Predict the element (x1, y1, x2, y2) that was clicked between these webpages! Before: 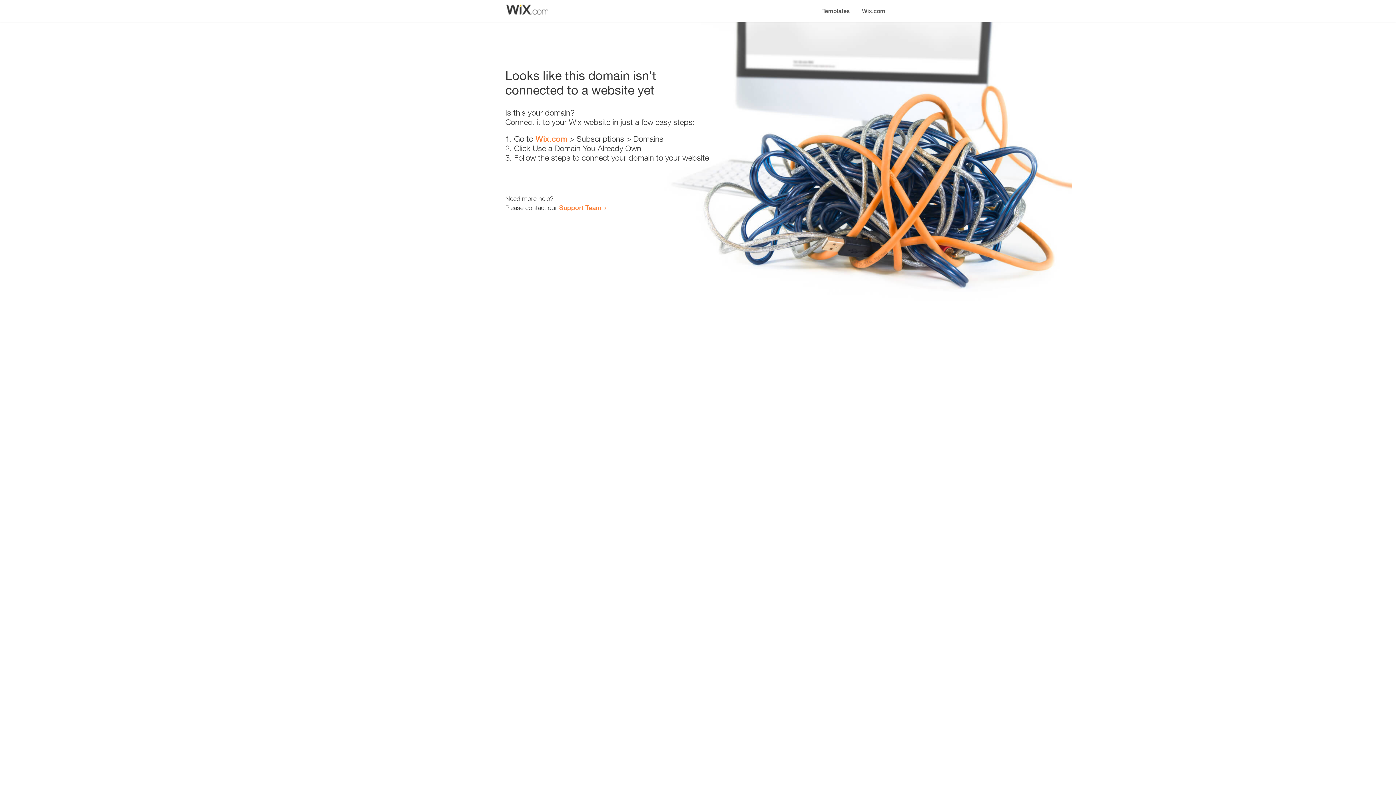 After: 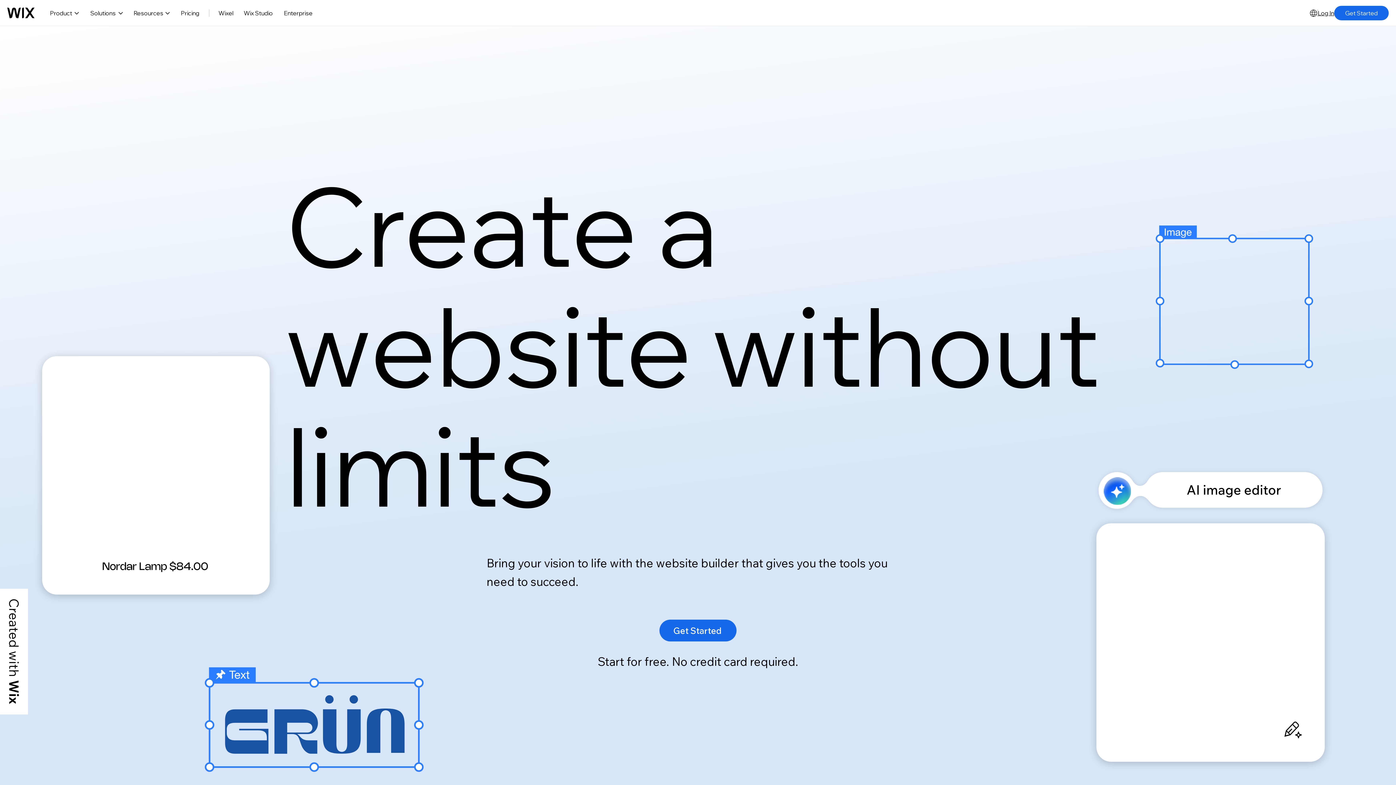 Action: bbox: (856, 0, 890, 14) label: Wix.com